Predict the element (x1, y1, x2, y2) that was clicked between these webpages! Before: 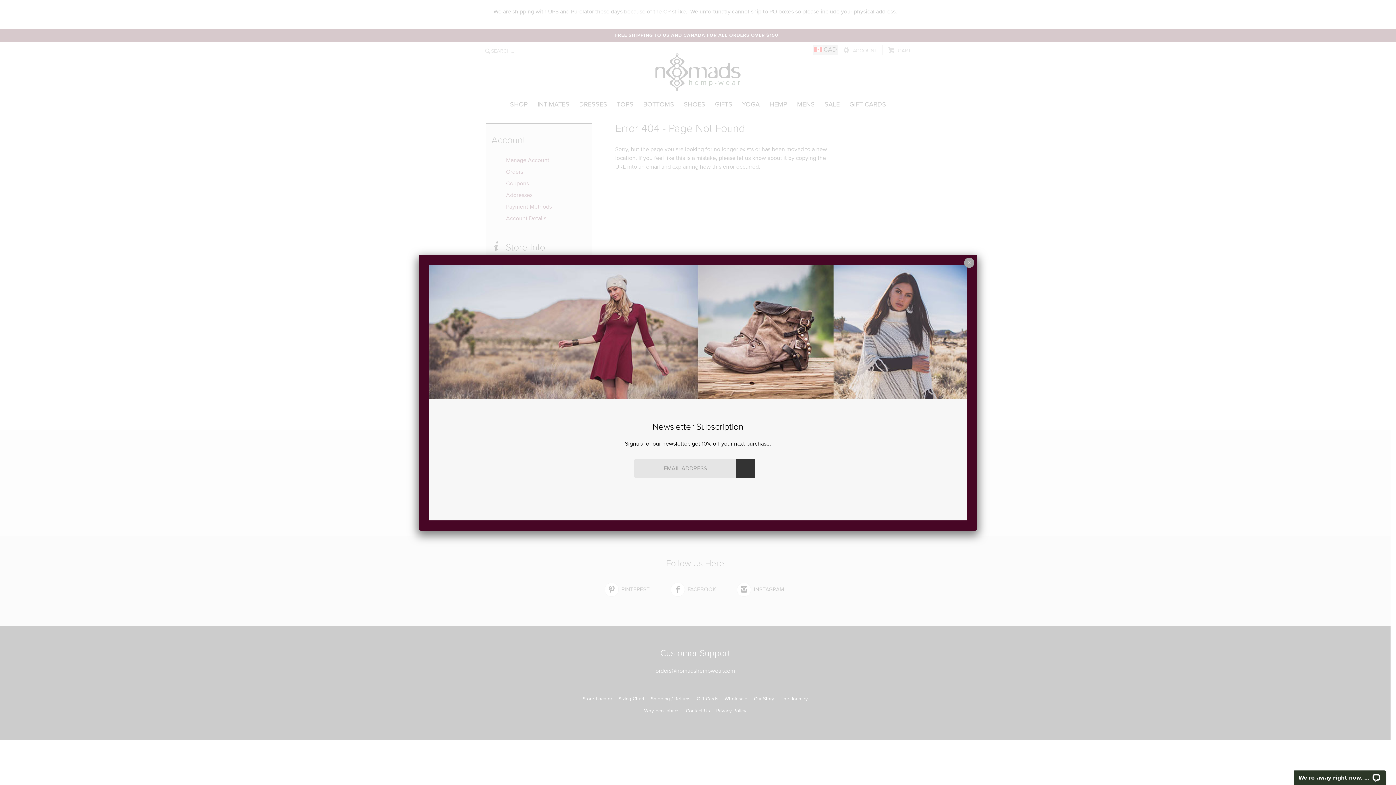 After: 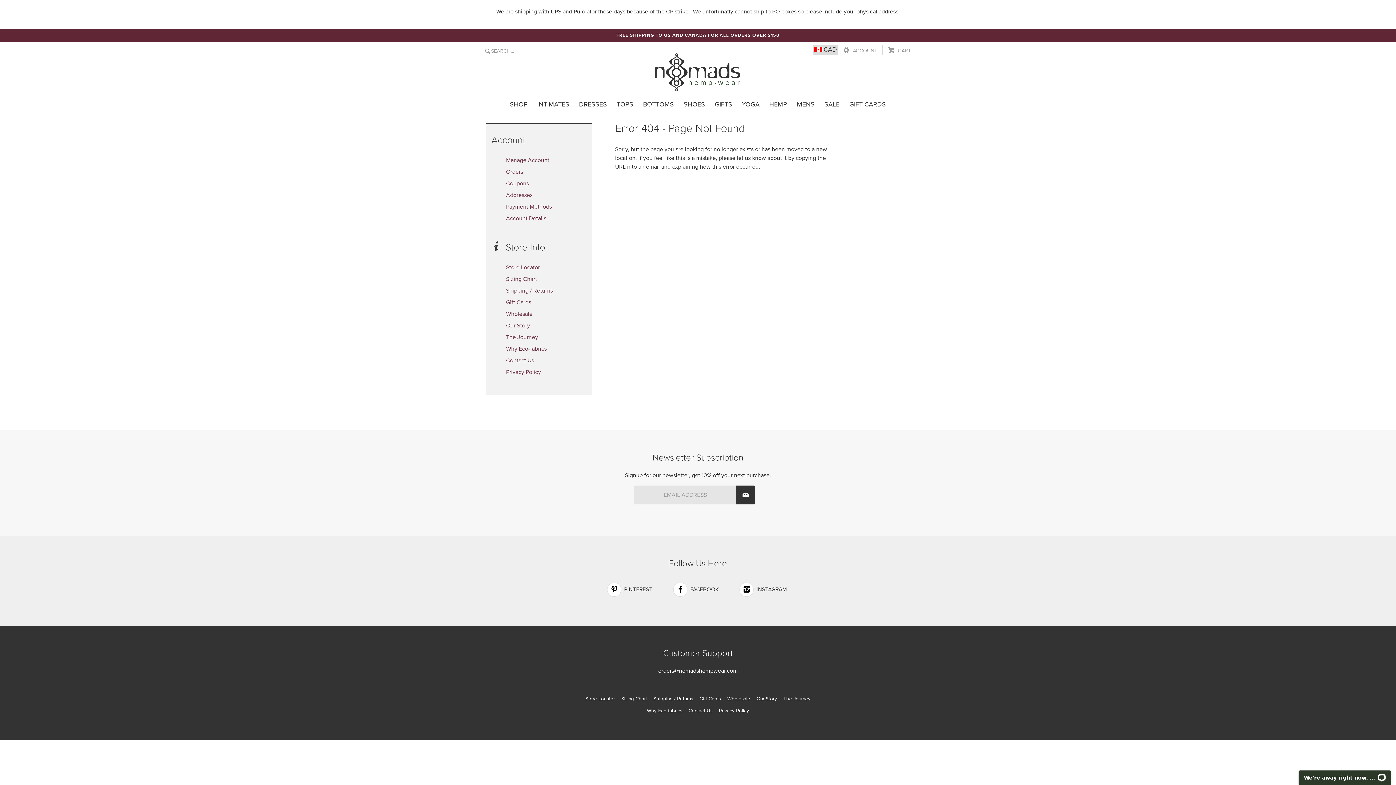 Action: label: Close bbox: (964, 257, 974, 267)